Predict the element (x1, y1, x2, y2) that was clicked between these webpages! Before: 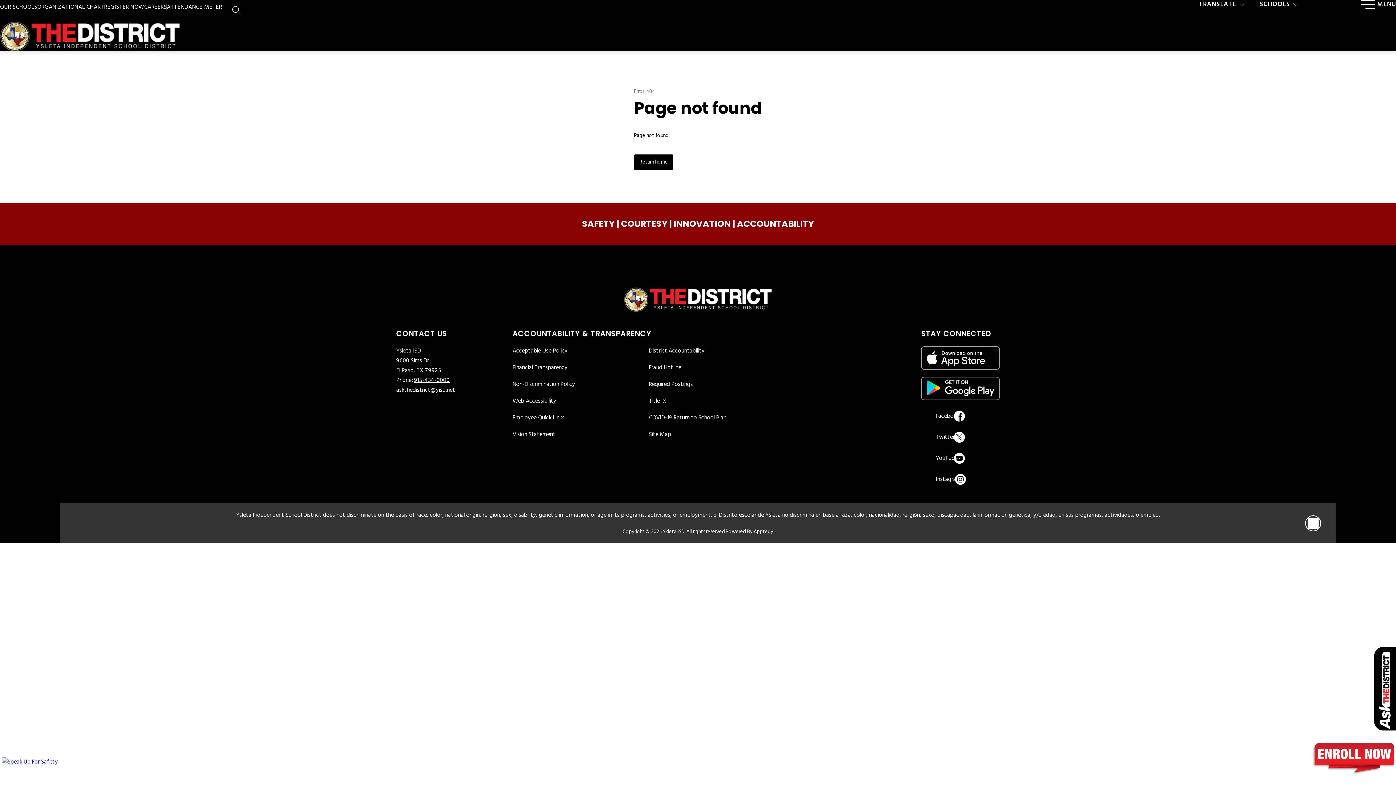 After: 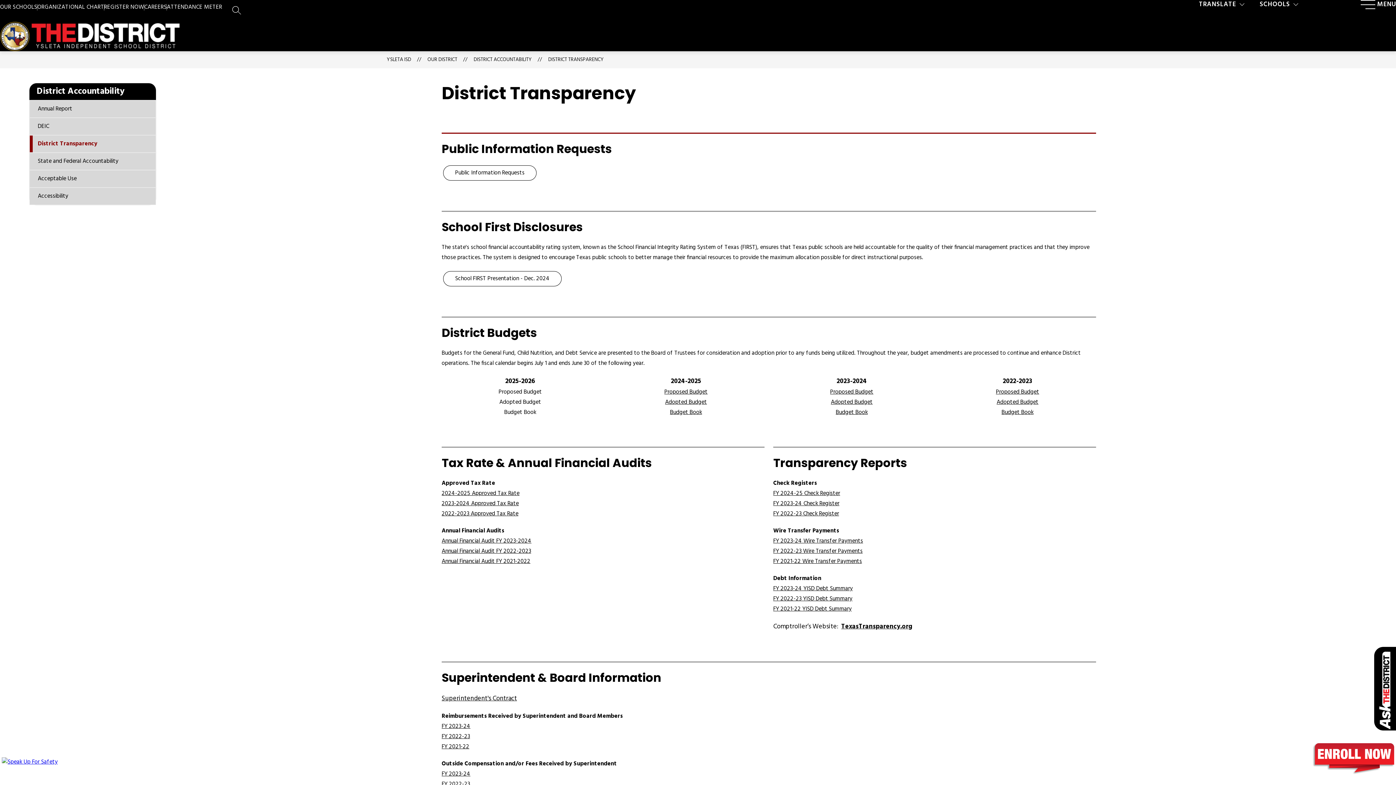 Action: label: Financial Transparency bbox: (512, 363, 575, 372)